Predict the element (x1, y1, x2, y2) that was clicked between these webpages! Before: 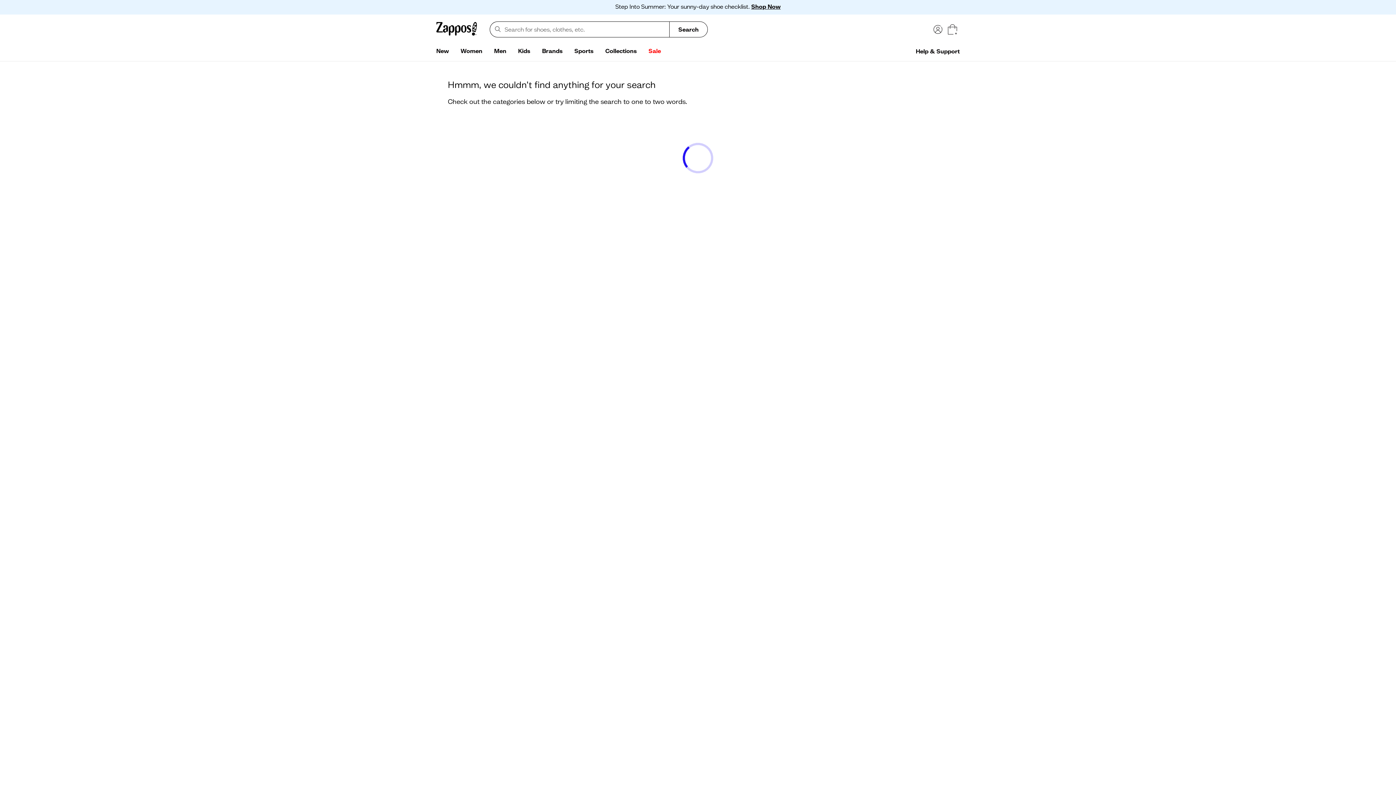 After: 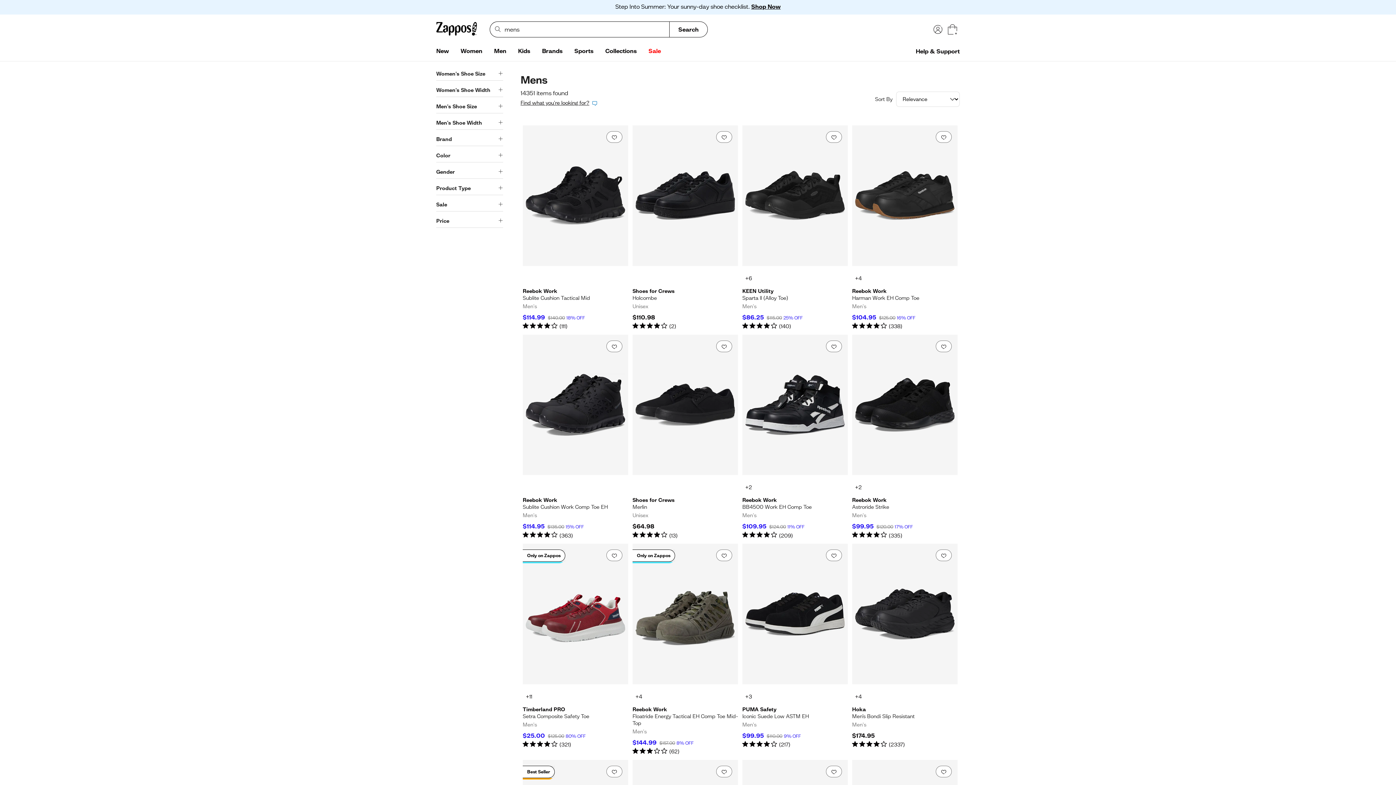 Action: bbox: (488, 44, 512, 58) label: Men